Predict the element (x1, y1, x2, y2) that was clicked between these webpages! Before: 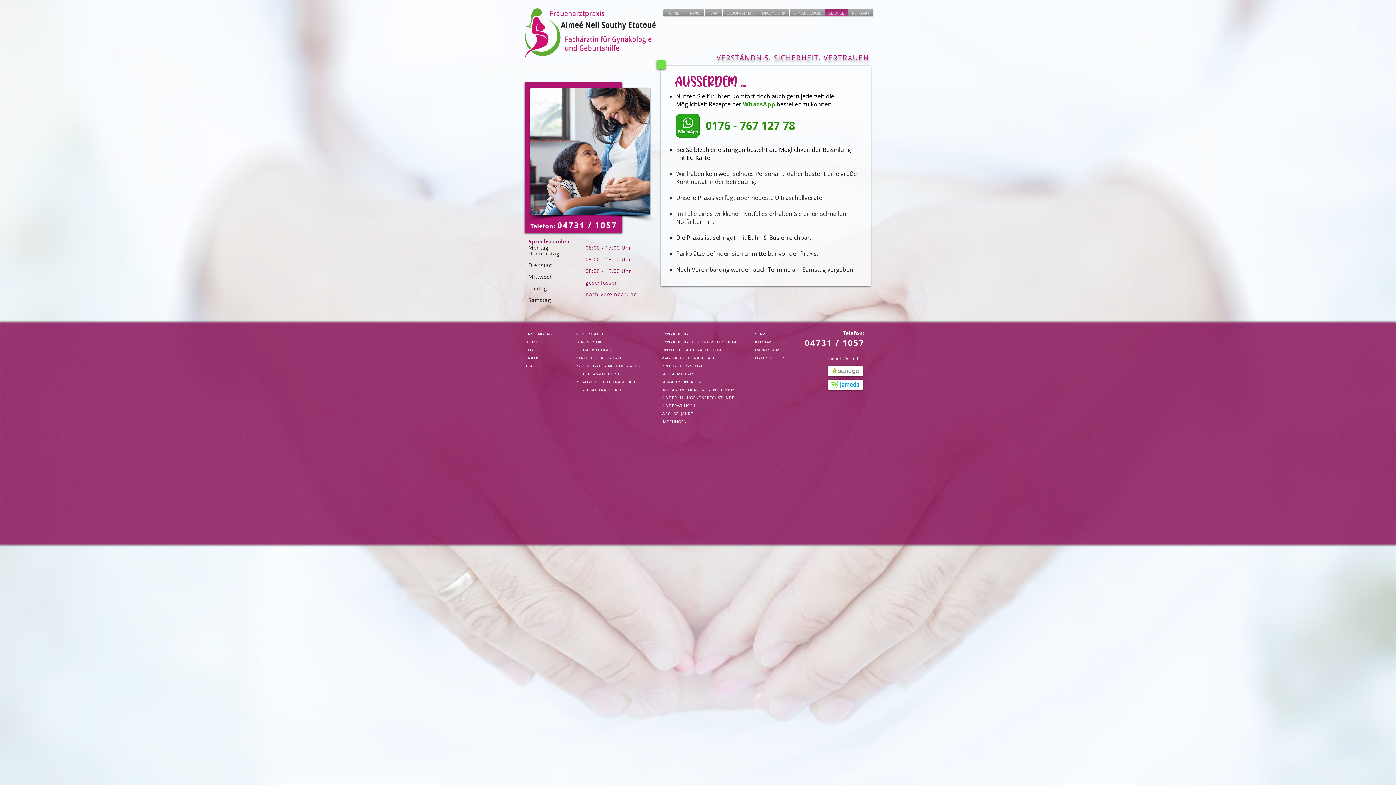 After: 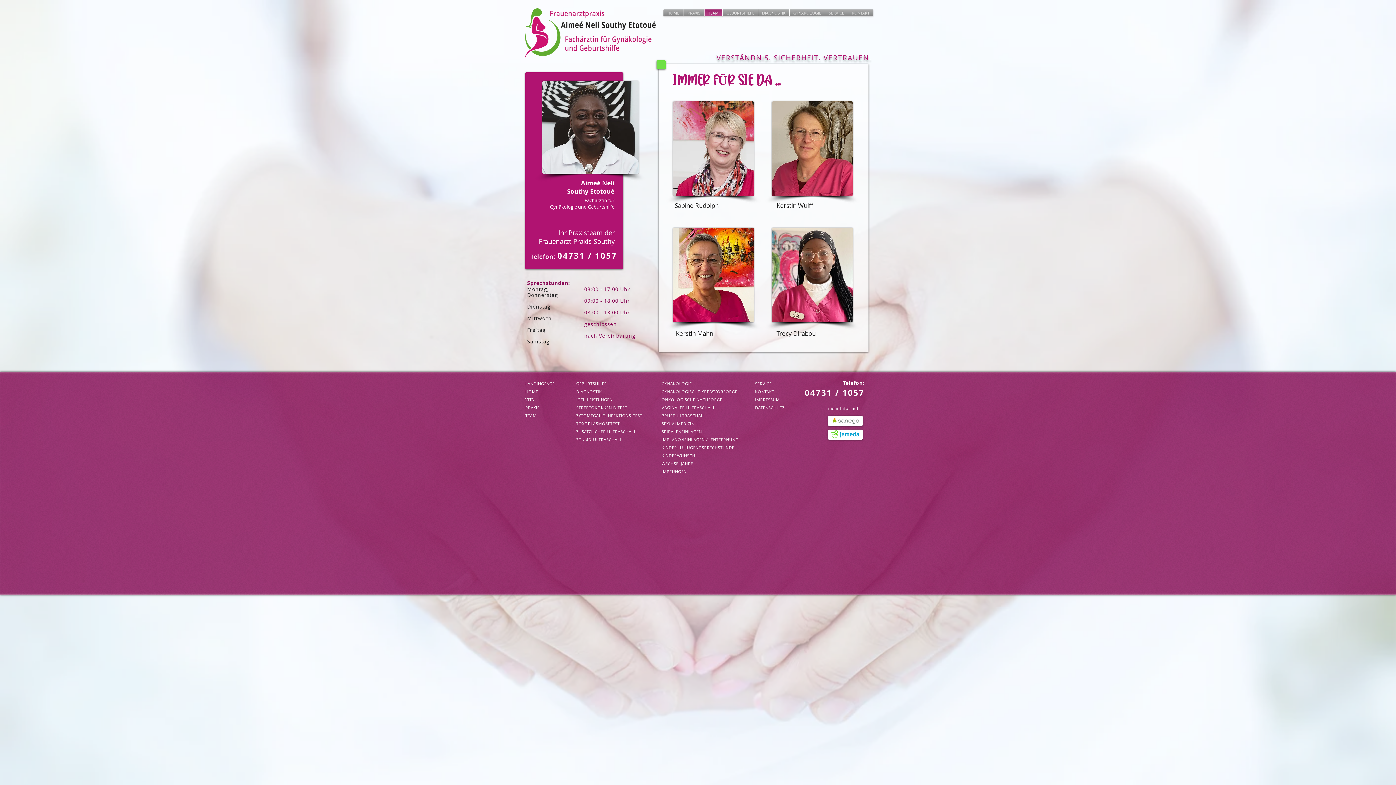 Action: label: TEAM bbox: (525, 363, 536, 368)